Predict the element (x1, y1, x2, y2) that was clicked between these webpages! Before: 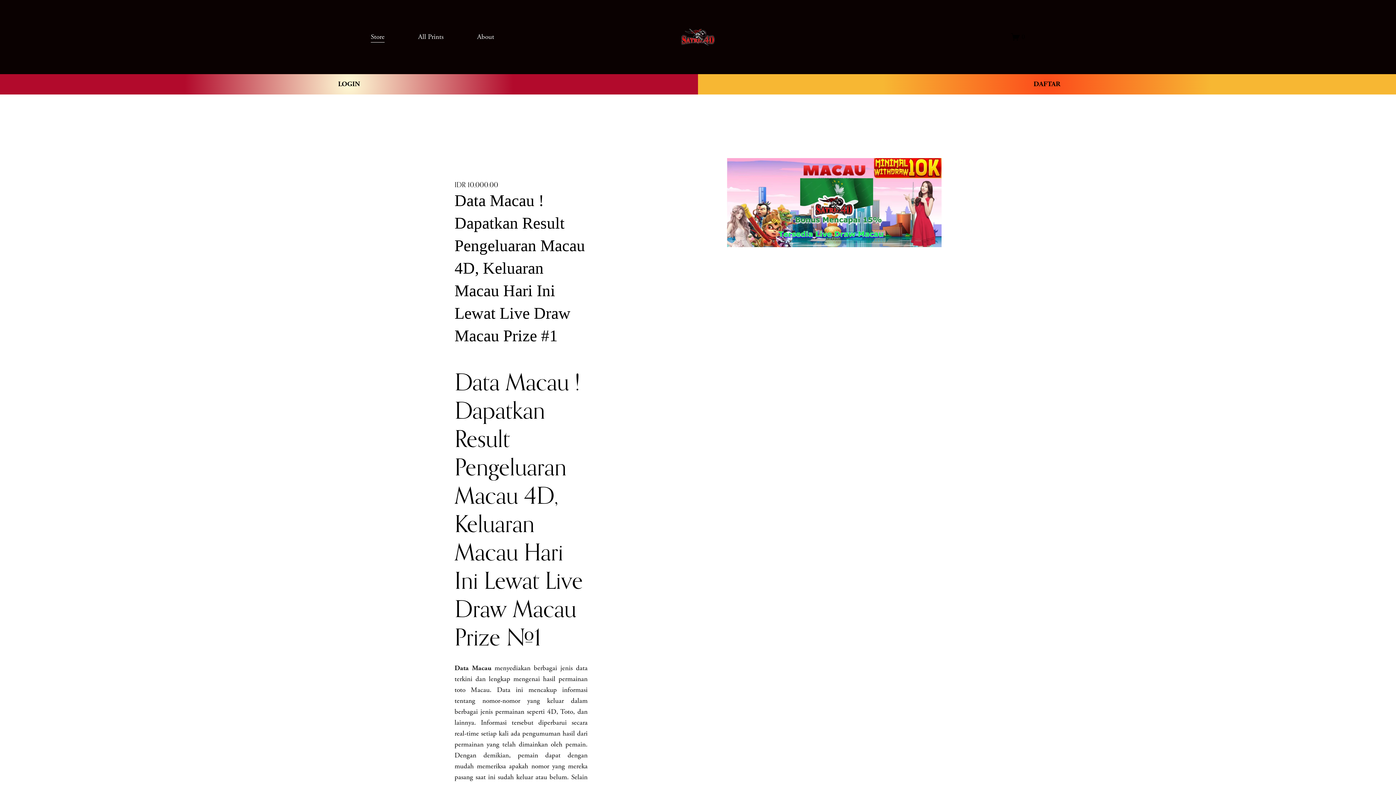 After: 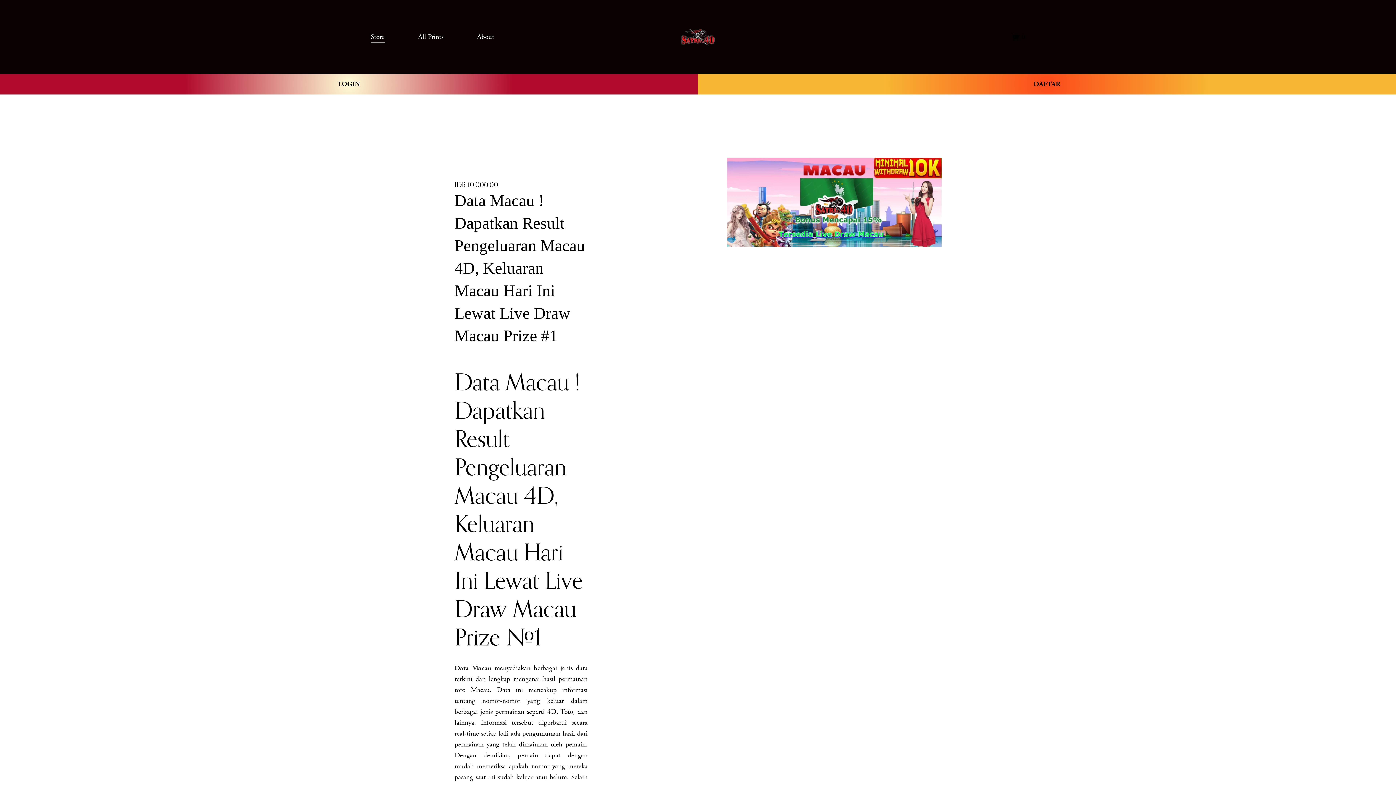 Action: label: Data Macau bbox: (454, 663, 491, 673)